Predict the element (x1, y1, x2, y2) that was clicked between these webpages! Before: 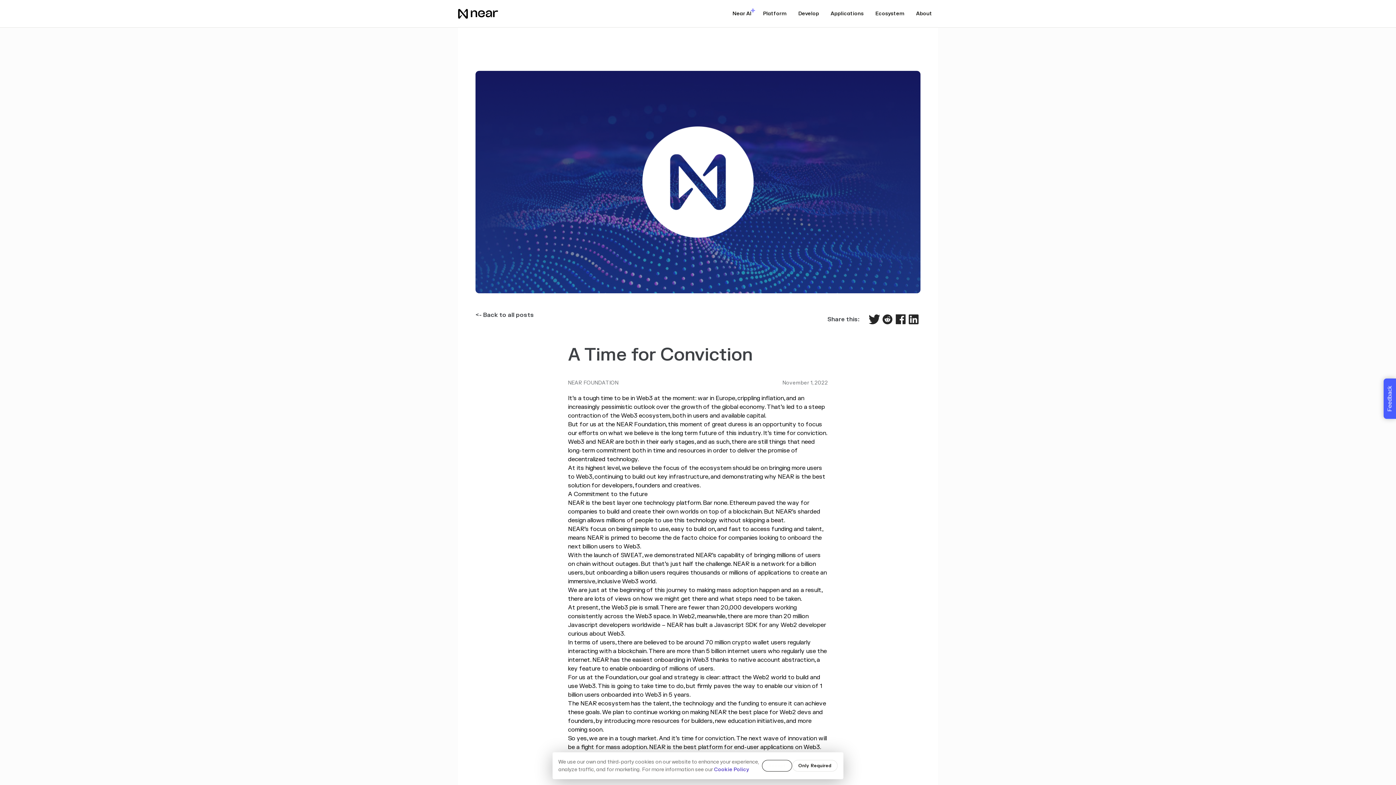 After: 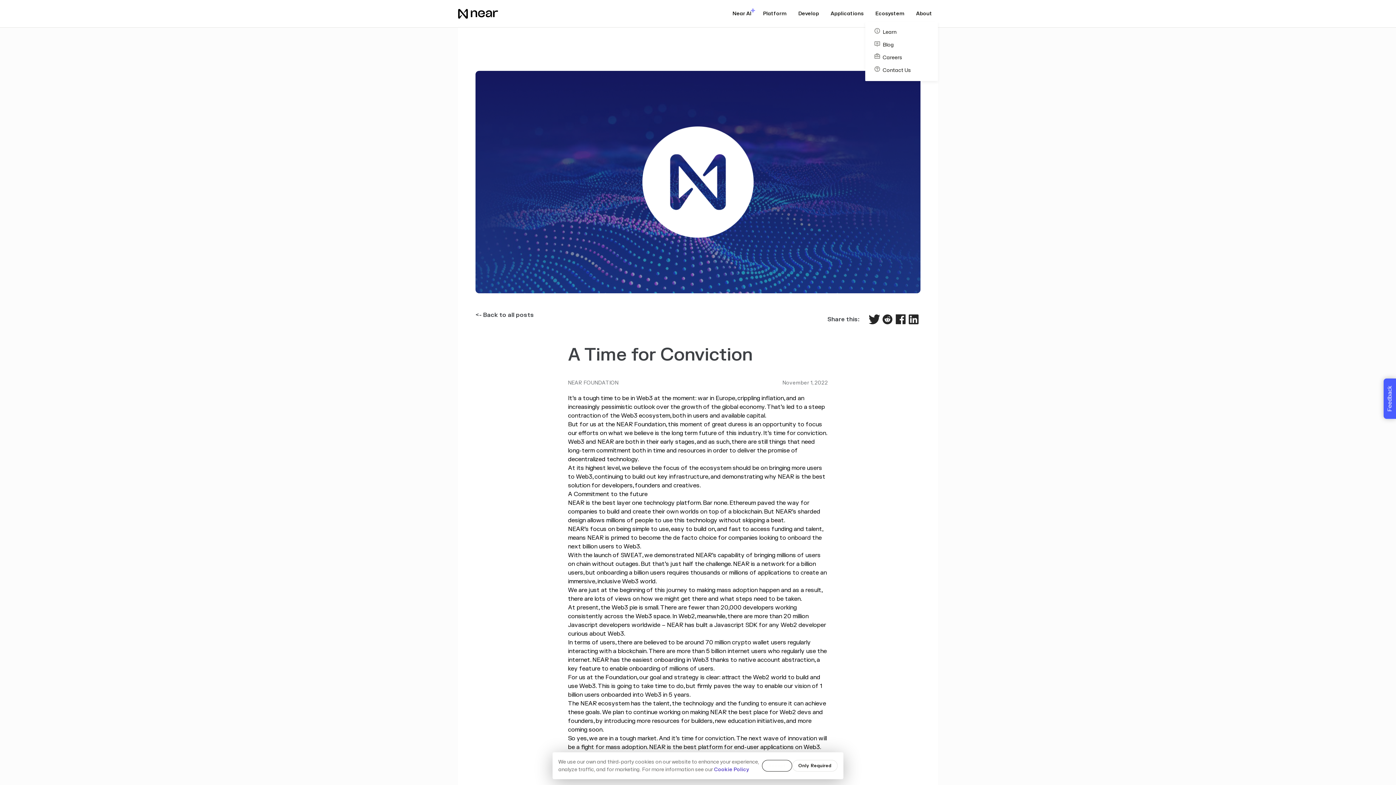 Action: bbox: (910, 6, 938, 20) label: About